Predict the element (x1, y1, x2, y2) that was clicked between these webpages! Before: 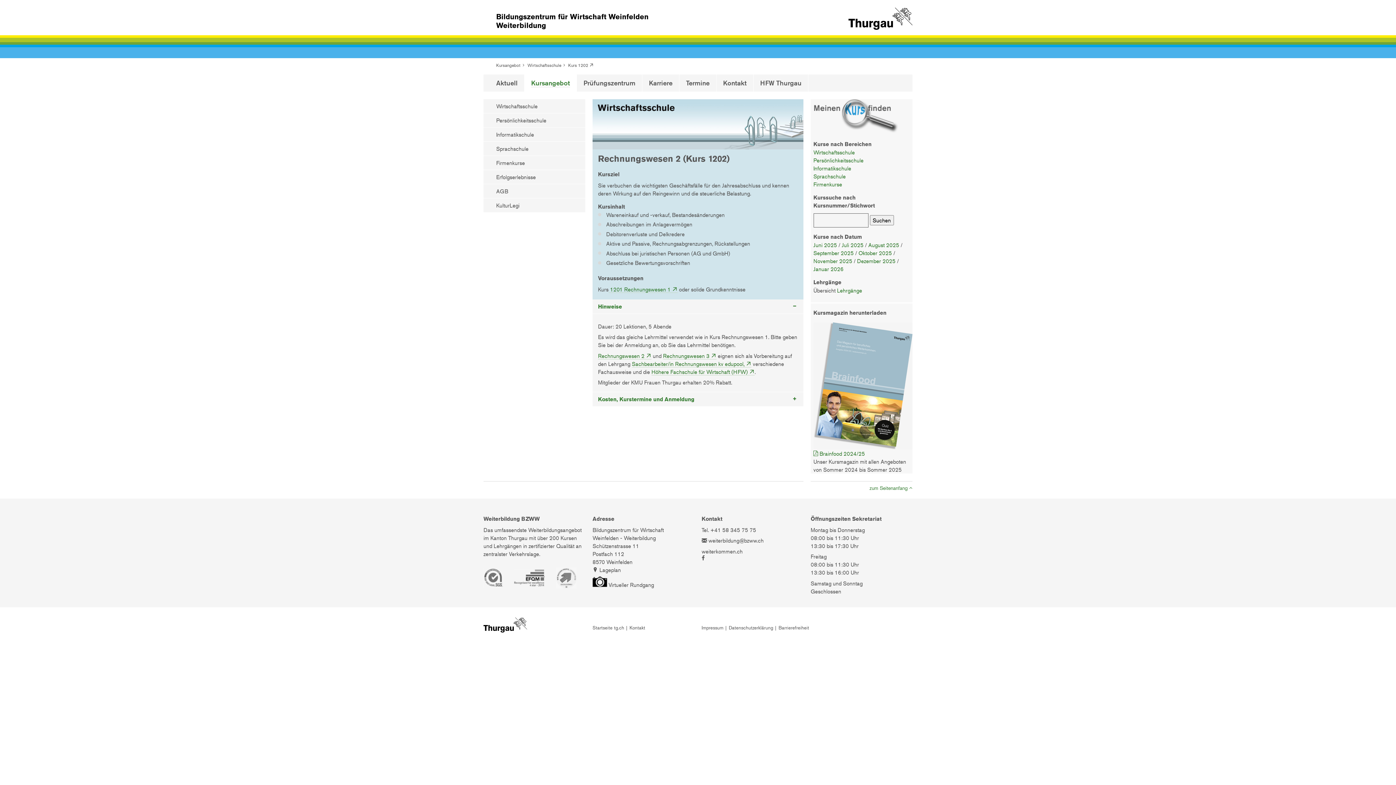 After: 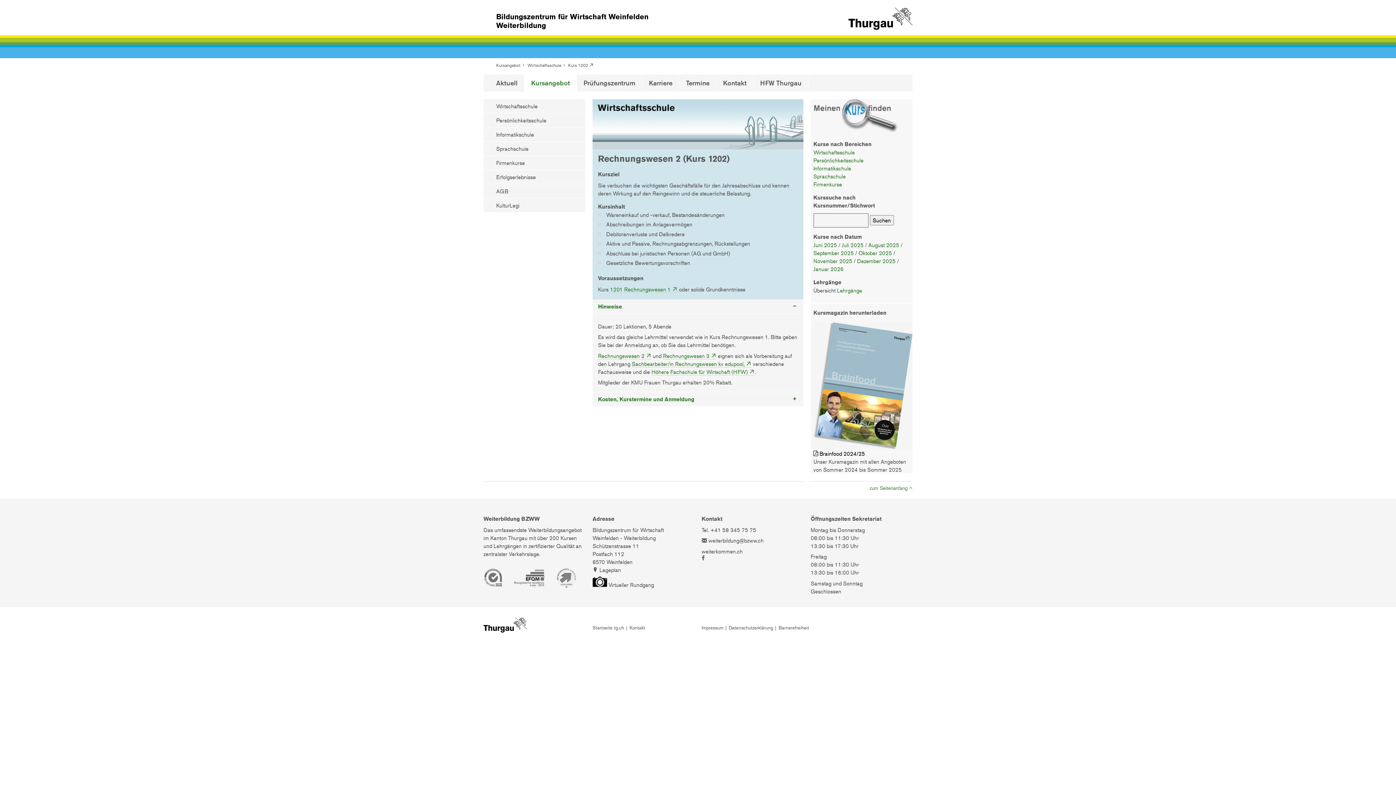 Action: bbox: (813, 450, 865, 457) label: Brainfood 2024/25